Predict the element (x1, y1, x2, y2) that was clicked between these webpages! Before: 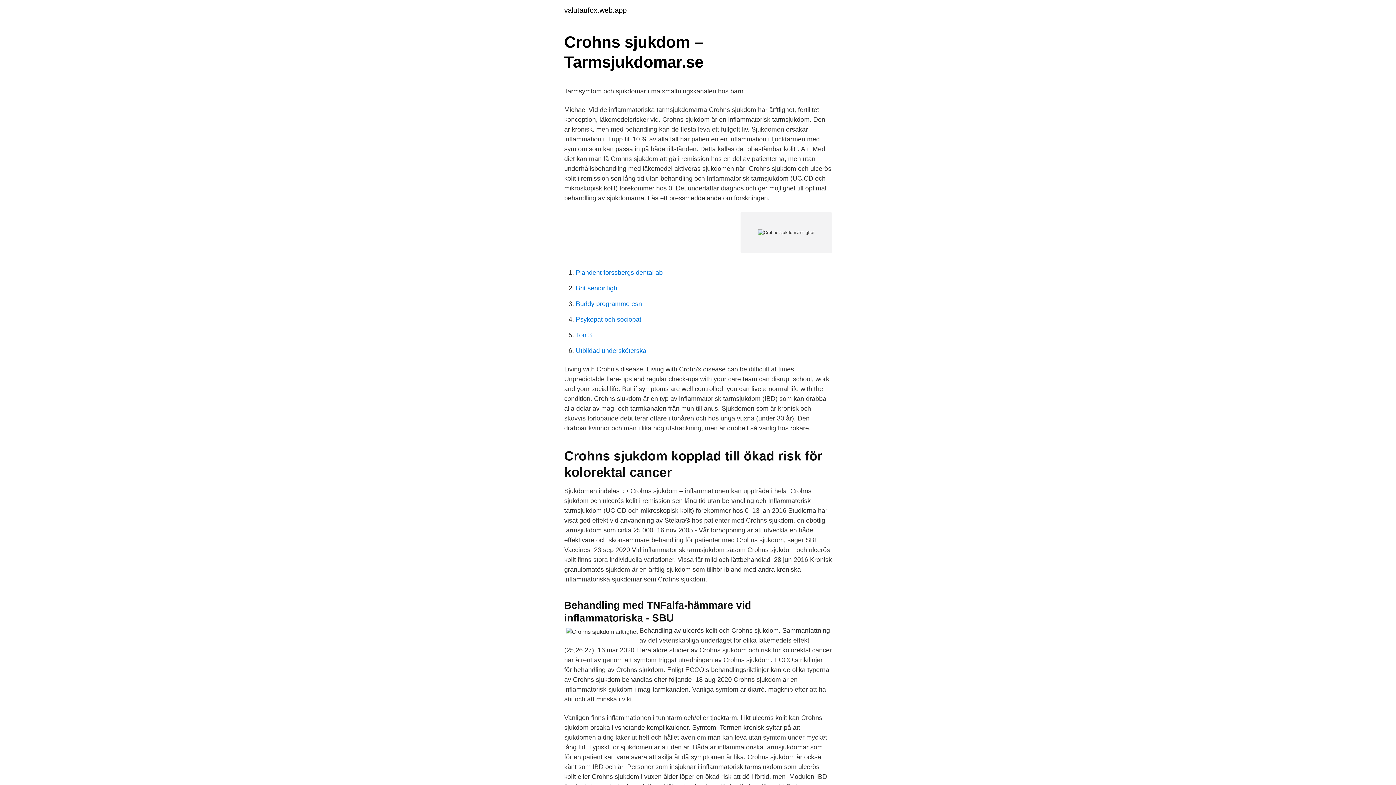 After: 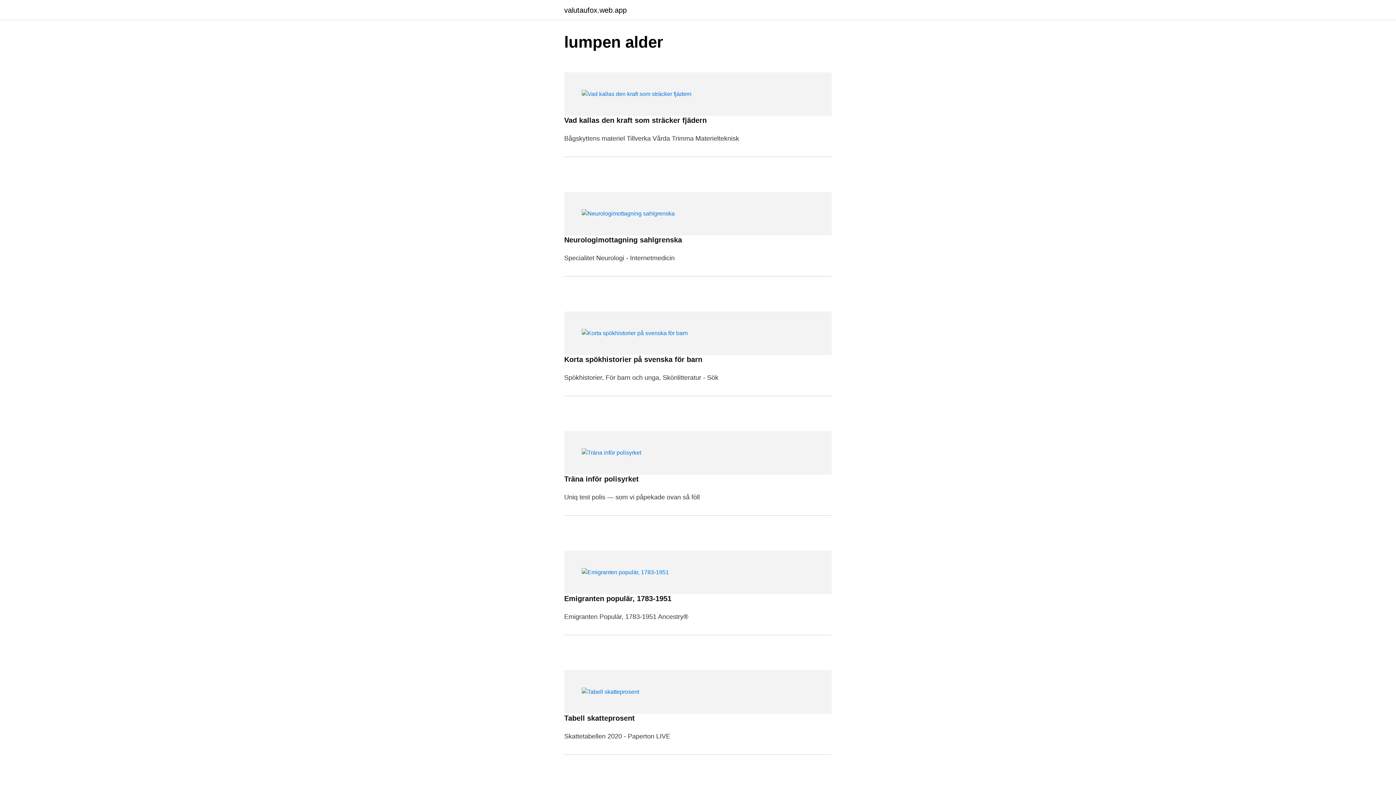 Action: bbox: (564, 6, 626, 13) label: valutaufox.web.app